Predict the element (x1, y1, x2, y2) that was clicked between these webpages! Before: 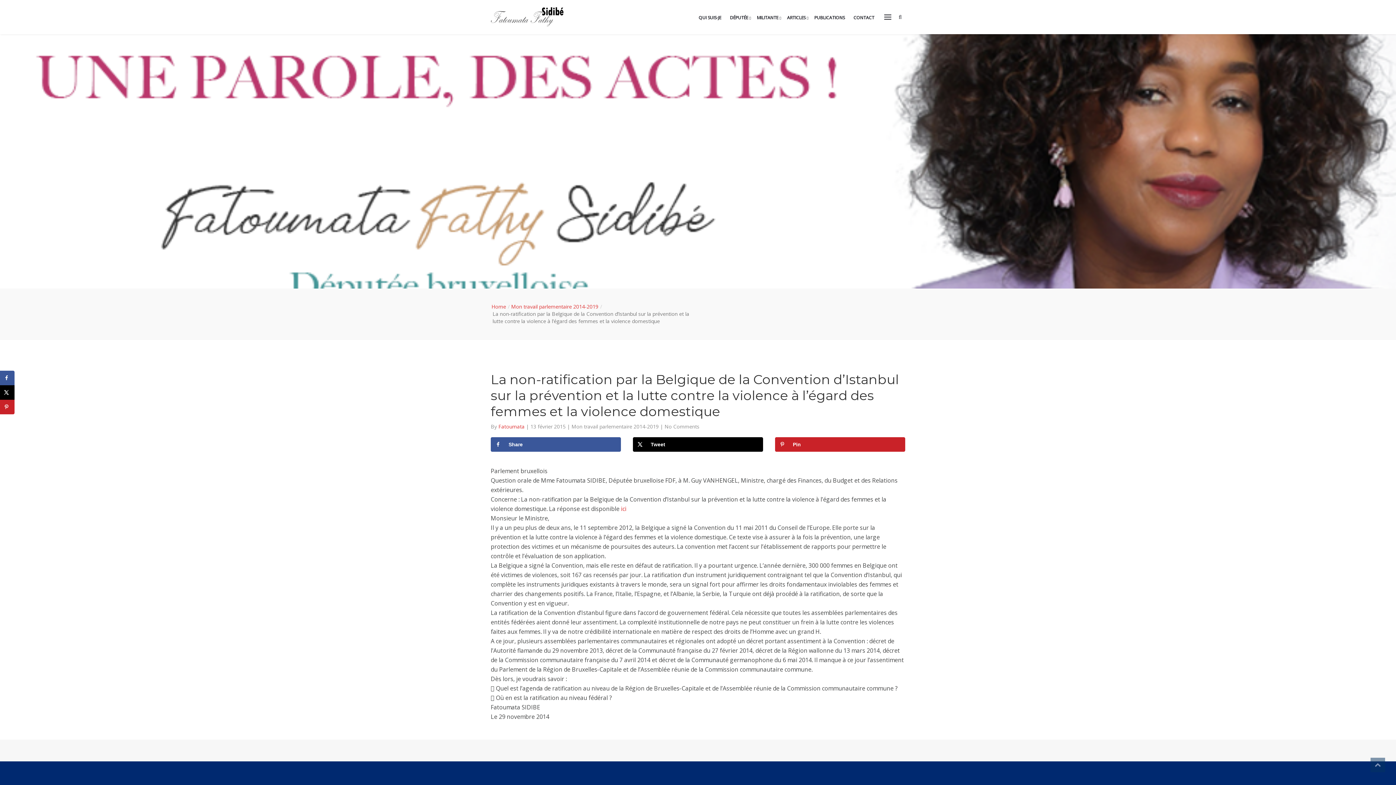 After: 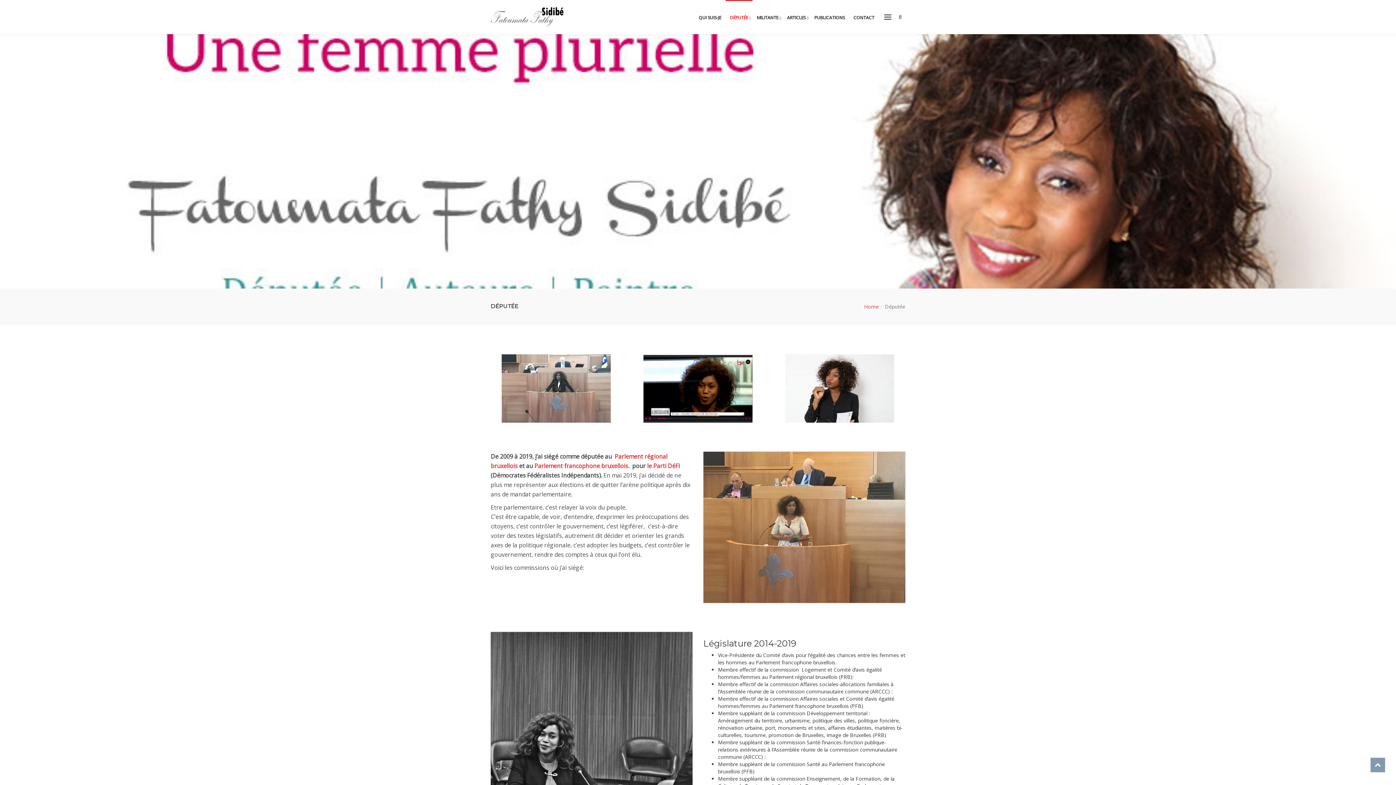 Action: label: DÉPUTÉE bbox: (725, 0, 752, 34)